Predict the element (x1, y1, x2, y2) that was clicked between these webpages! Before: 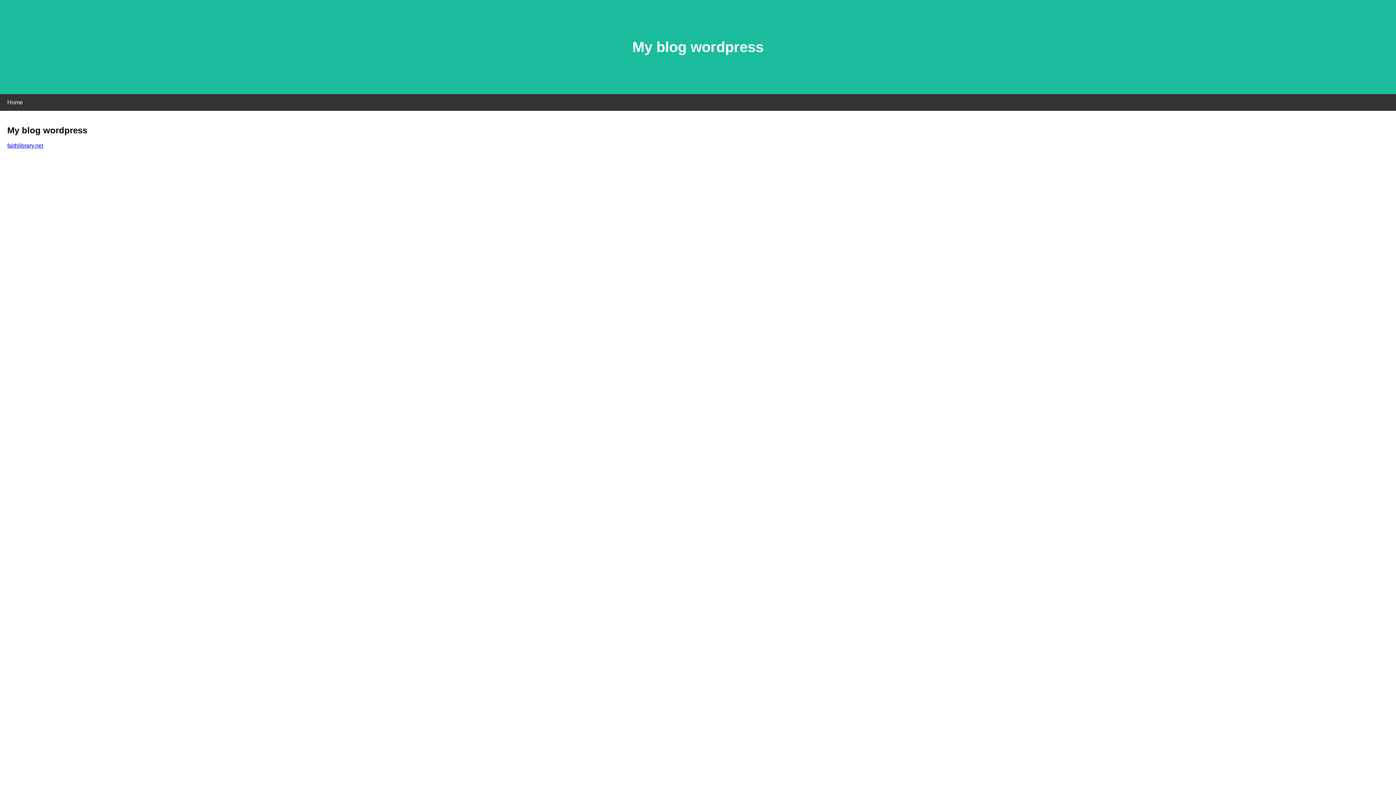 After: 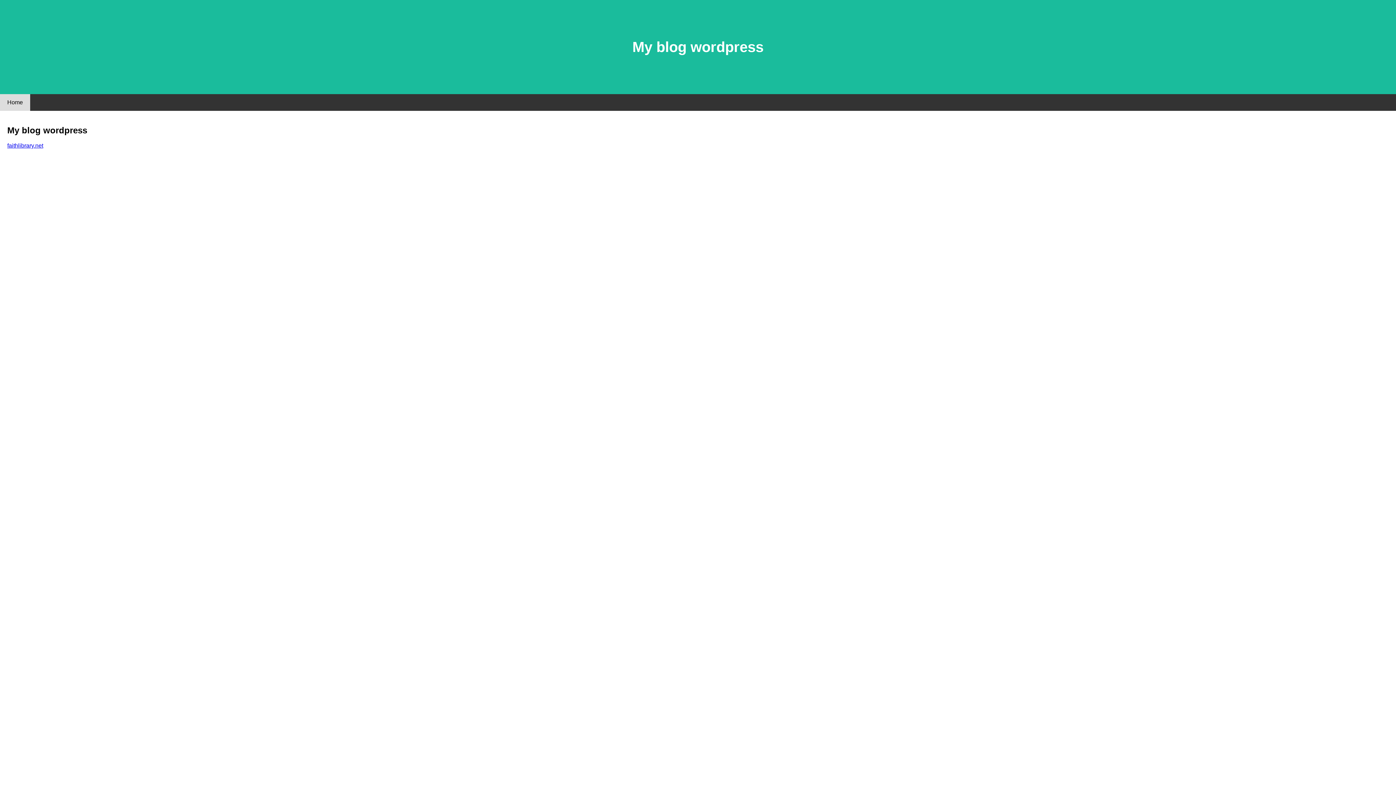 Action: label: Home bbox: (0, 94, 30, 110)